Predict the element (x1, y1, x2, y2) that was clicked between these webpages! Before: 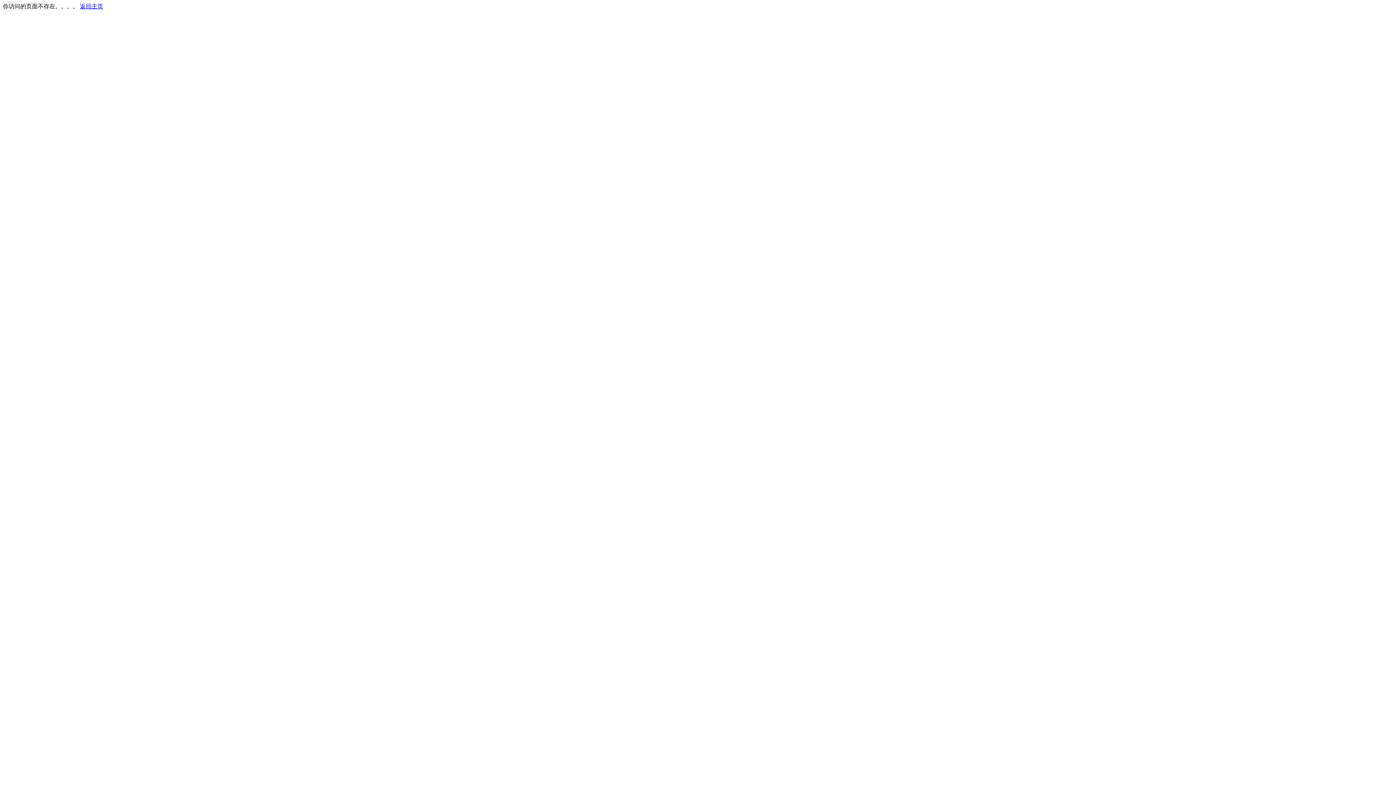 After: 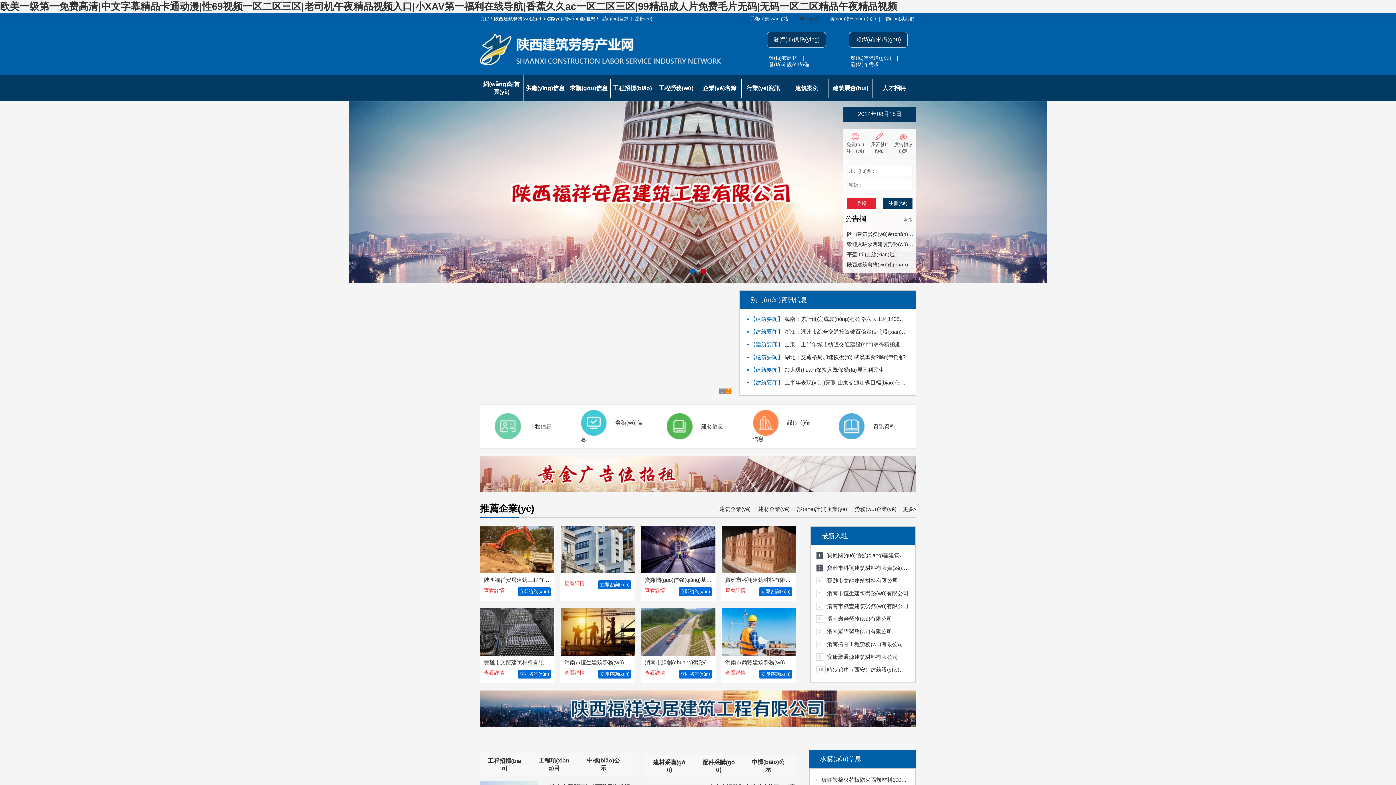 Action: label: 返回主页 bbox: (80, 3, 103, 9)